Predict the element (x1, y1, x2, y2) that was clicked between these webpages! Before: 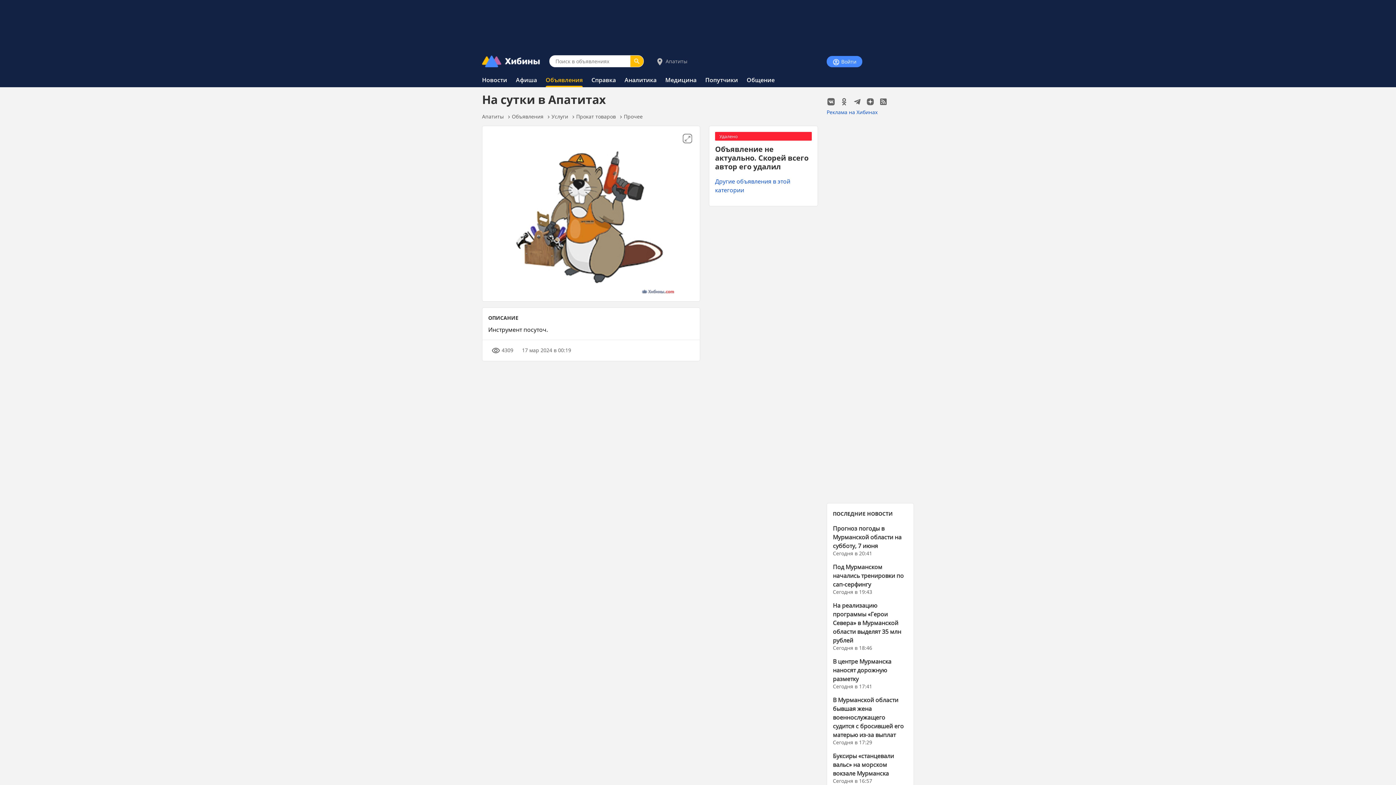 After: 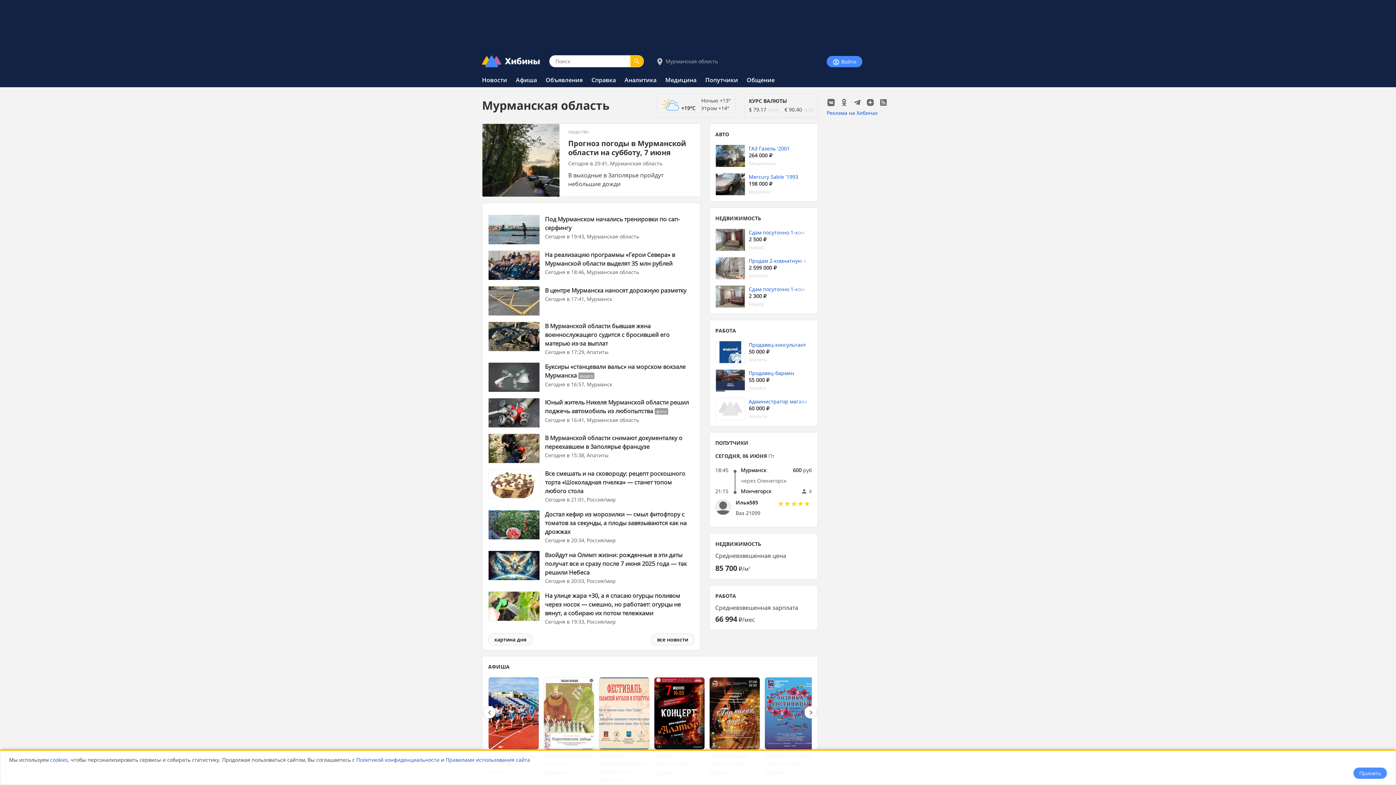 Action: bbox: (482, 56, 540, 64)